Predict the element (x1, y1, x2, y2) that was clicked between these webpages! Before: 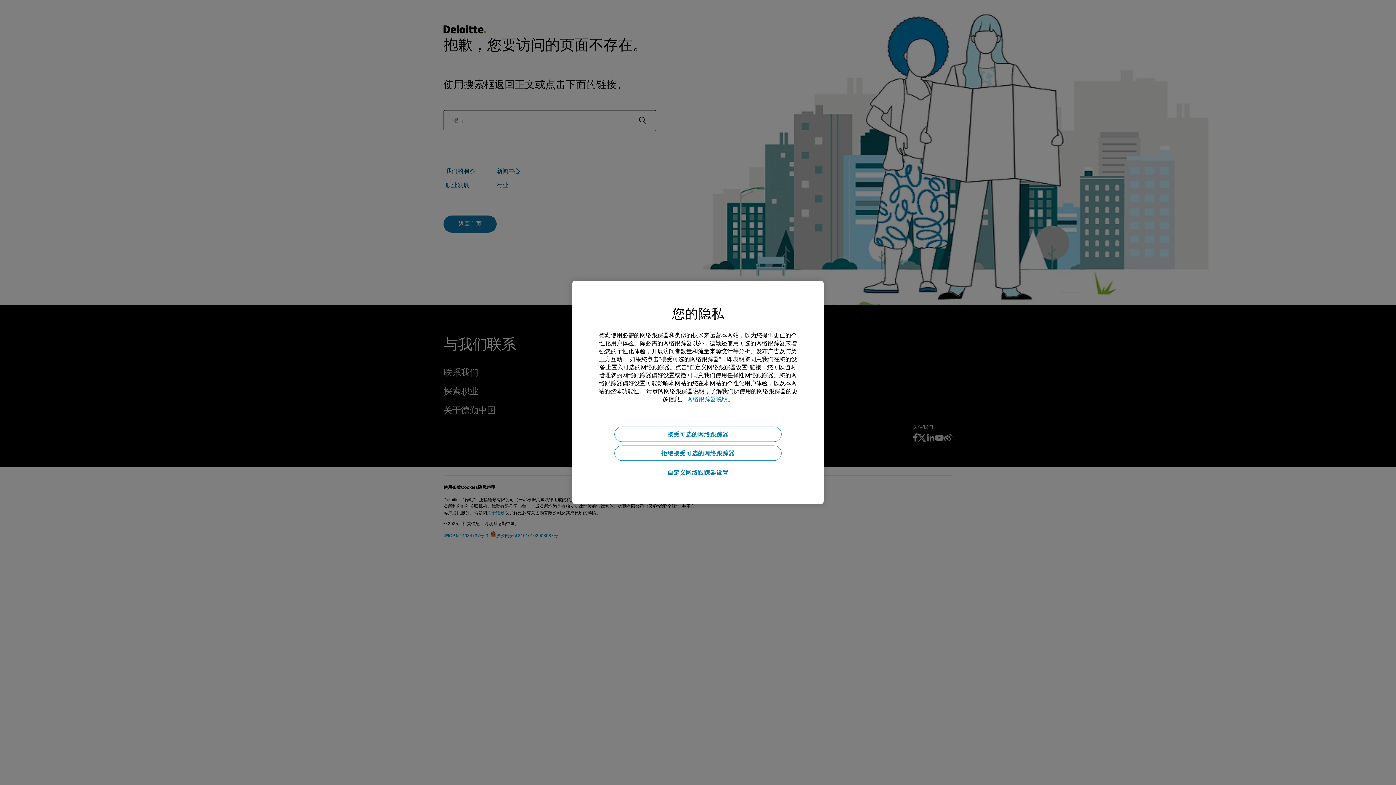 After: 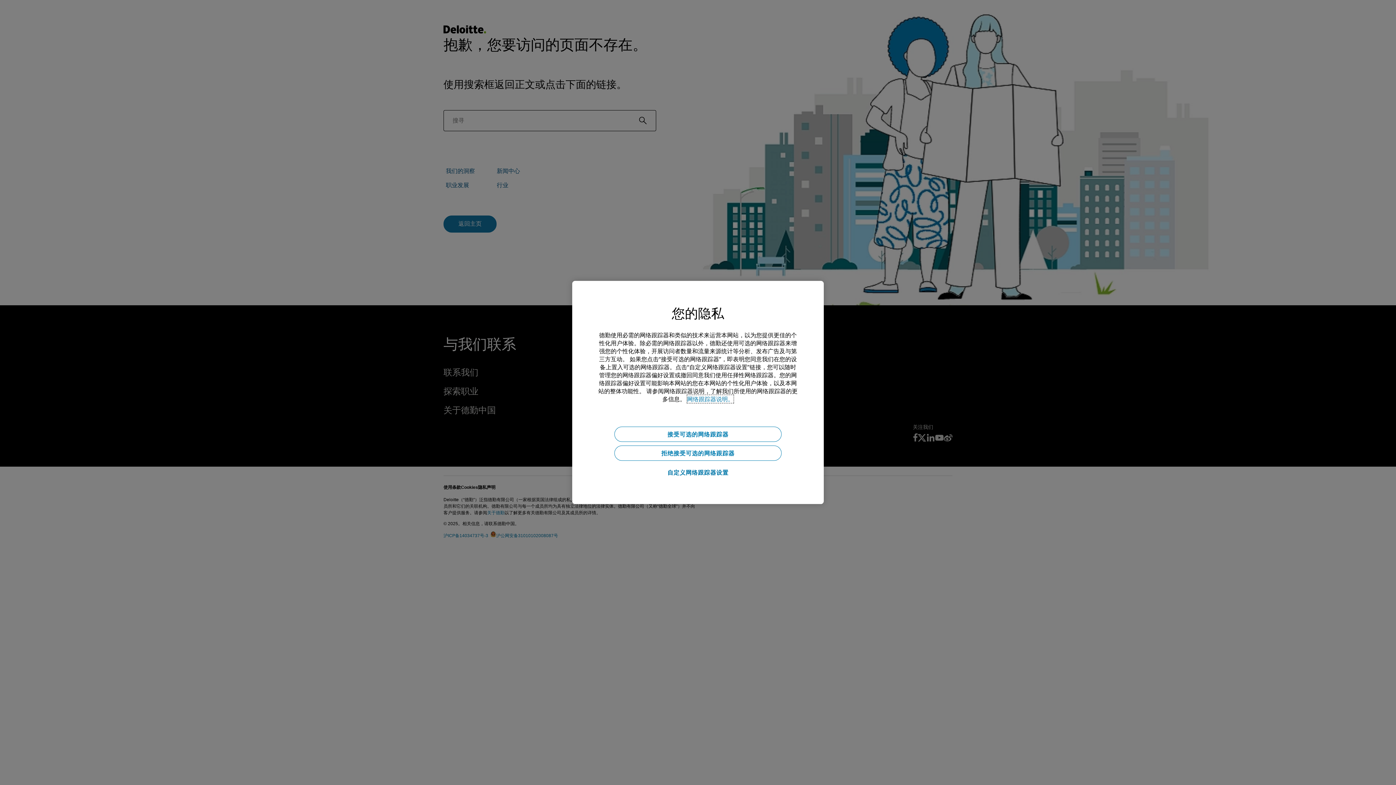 Action: bbox: (687, 395, 733, 403) label: 有关您的隐私的更多信息, 在新窗口中打开